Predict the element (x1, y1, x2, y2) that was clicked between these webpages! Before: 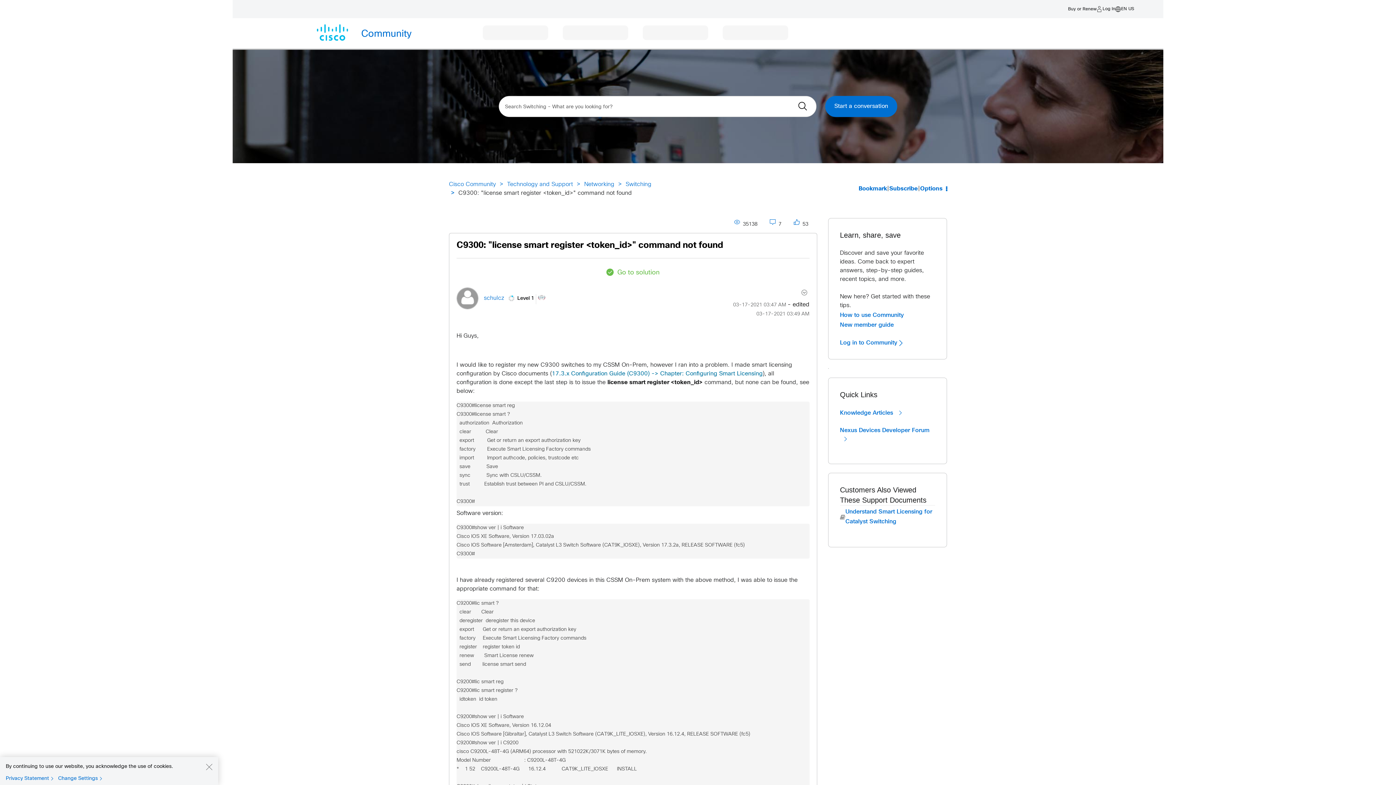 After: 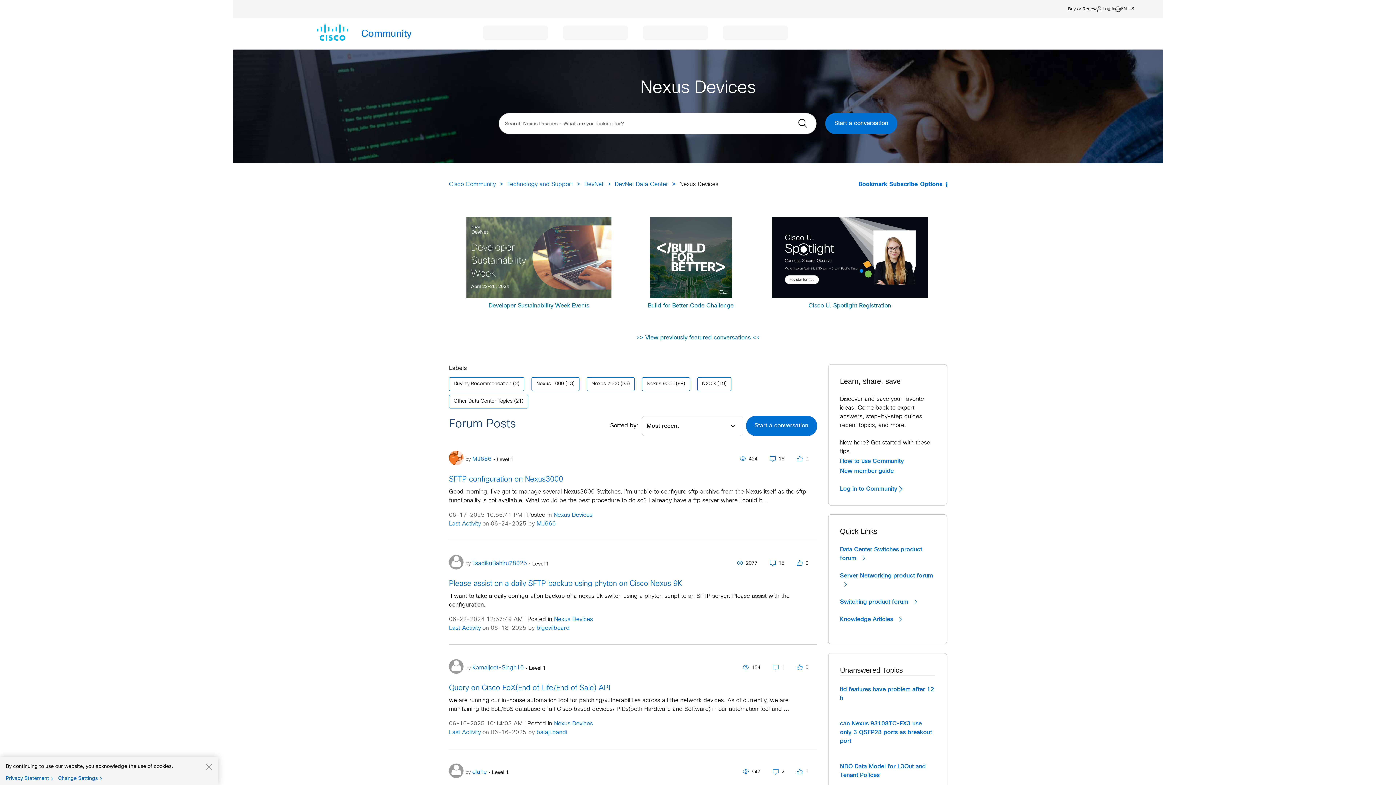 Action: label: Nexus Devices Developer Forum  bbox: (840, 426, 935, 443)